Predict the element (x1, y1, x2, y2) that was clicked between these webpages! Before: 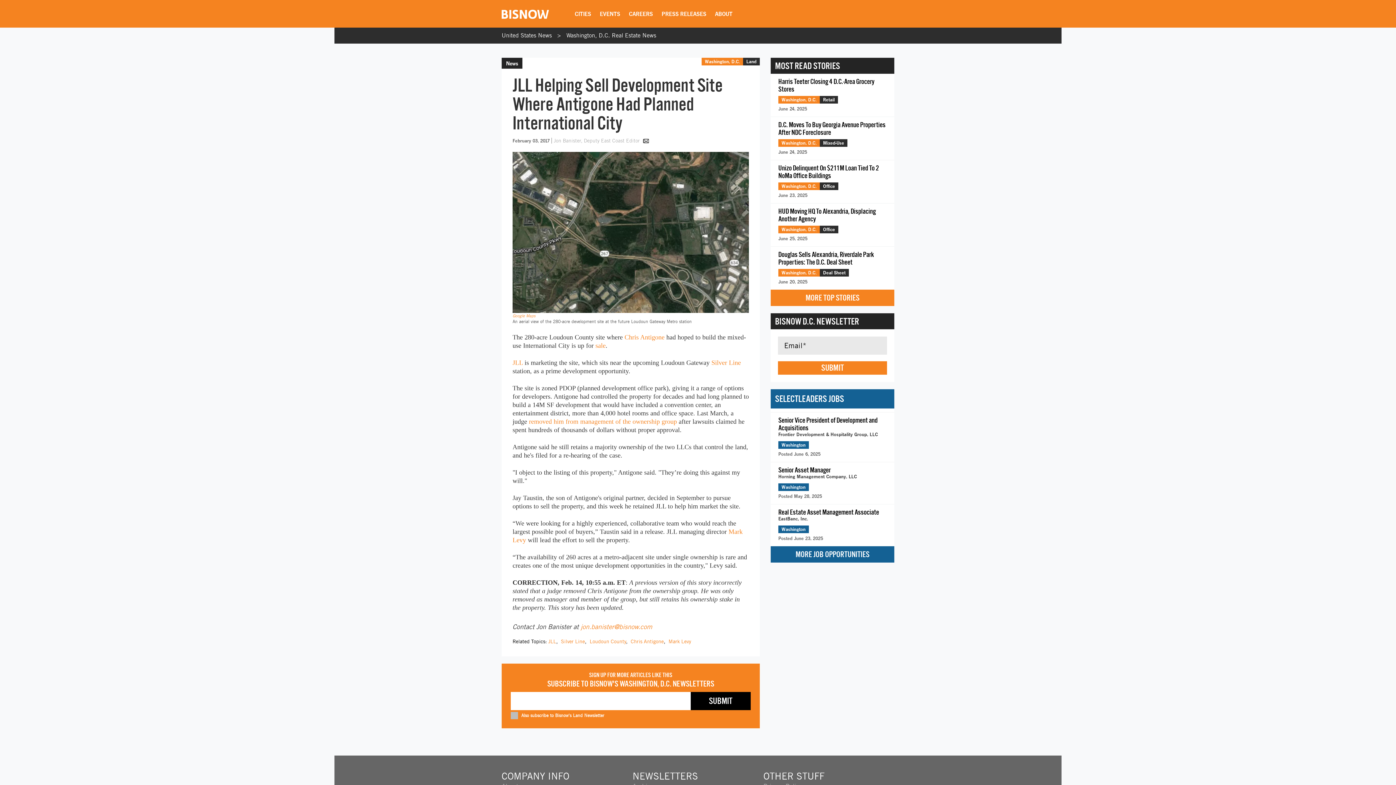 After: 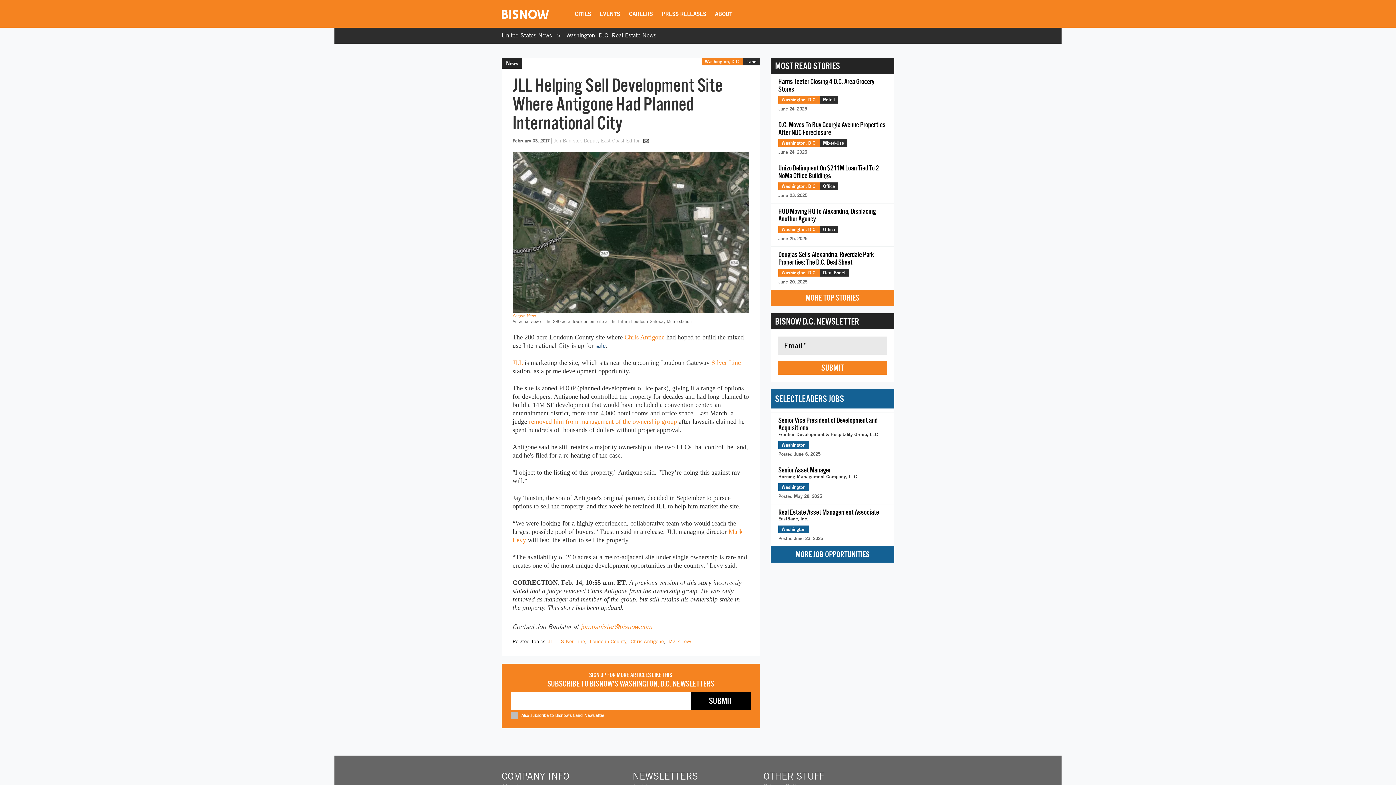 Action: label: sale bbox: (595, 342, 605, 349)